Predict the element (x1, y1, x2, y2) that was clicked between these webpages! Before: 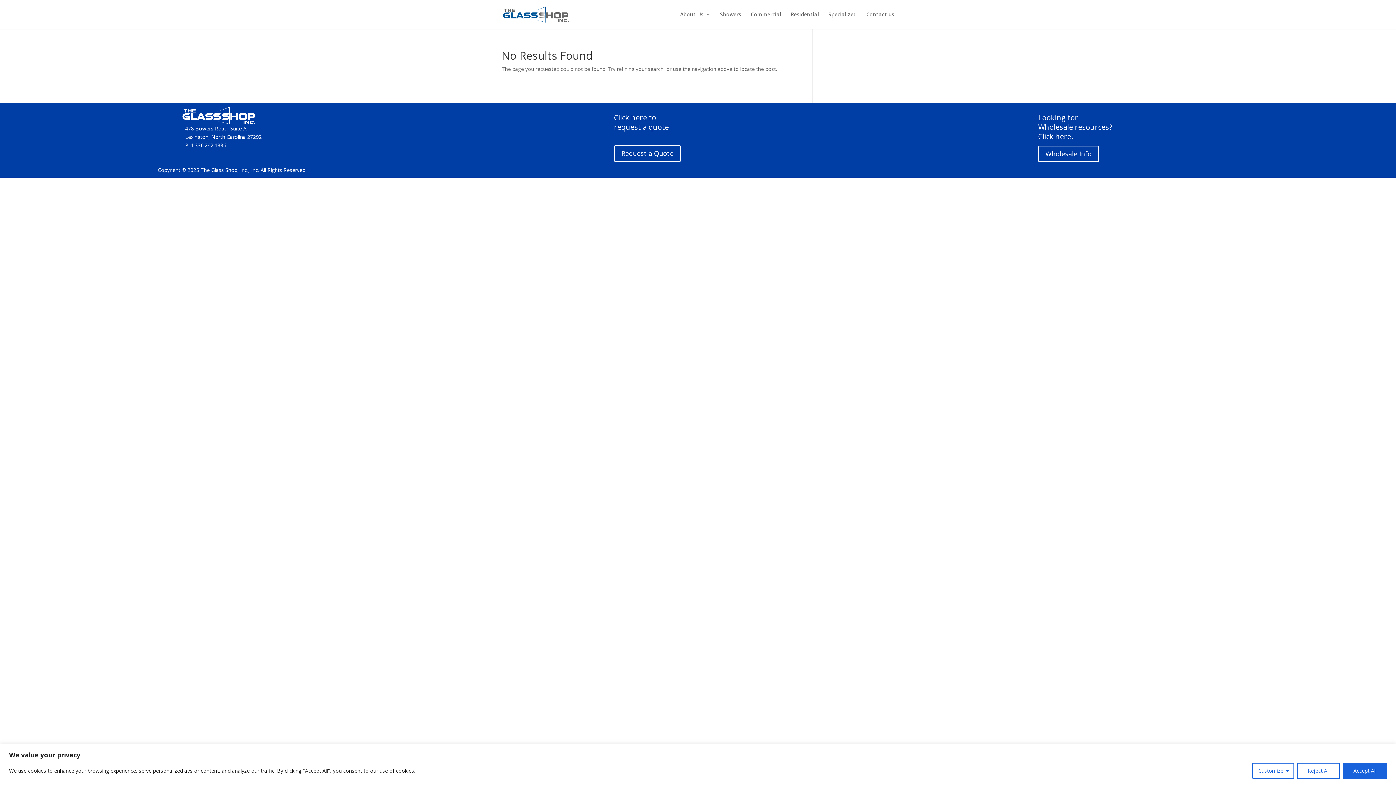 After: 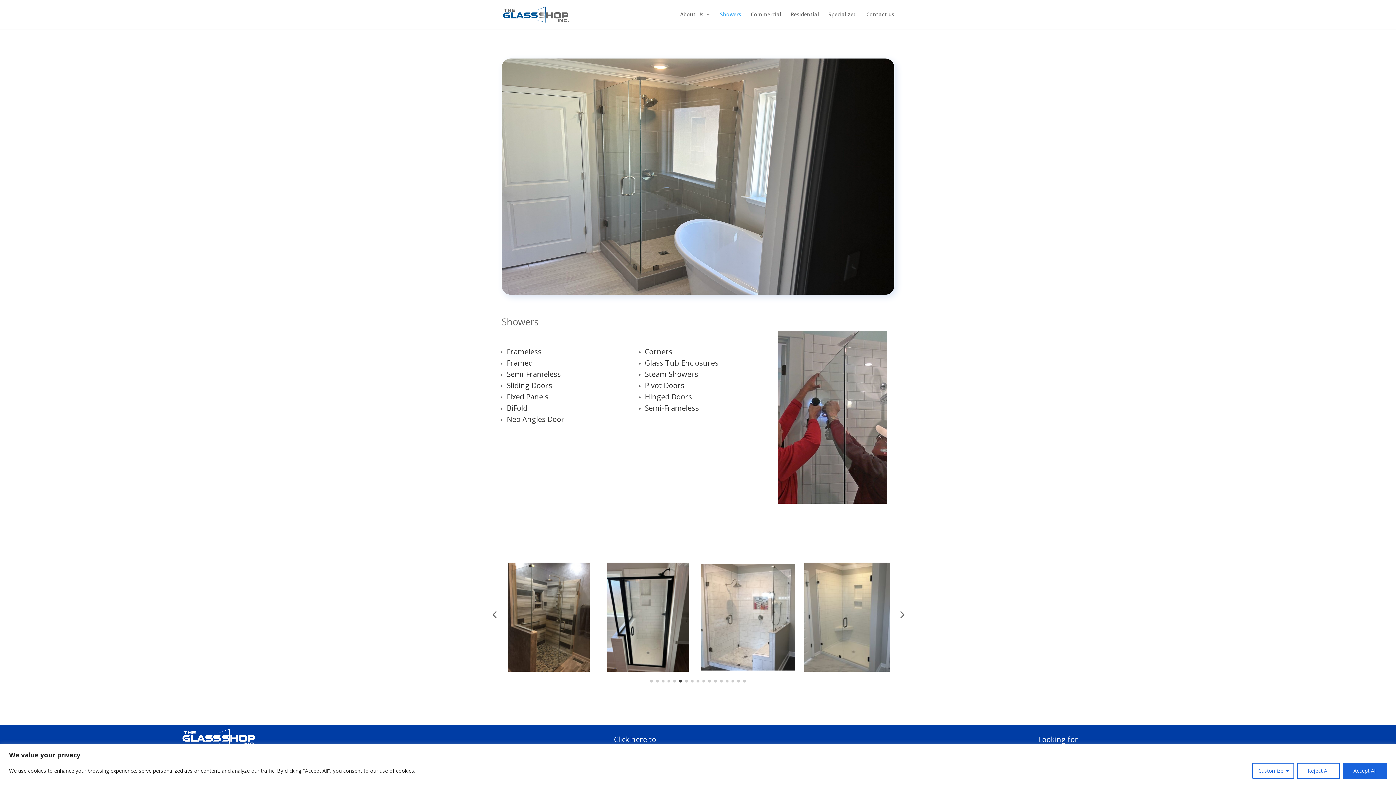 Action: bbox: (720, 12, 741, 29) label: Showers